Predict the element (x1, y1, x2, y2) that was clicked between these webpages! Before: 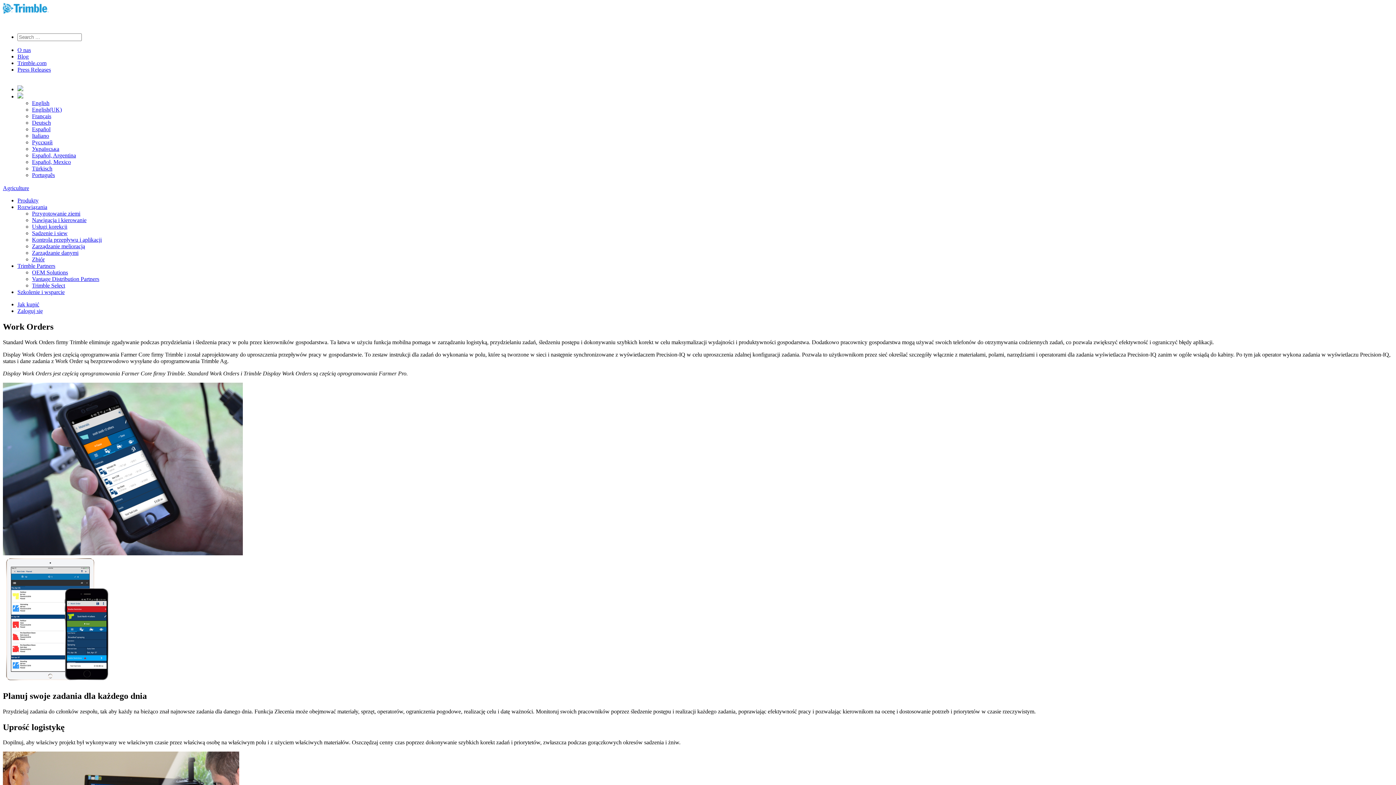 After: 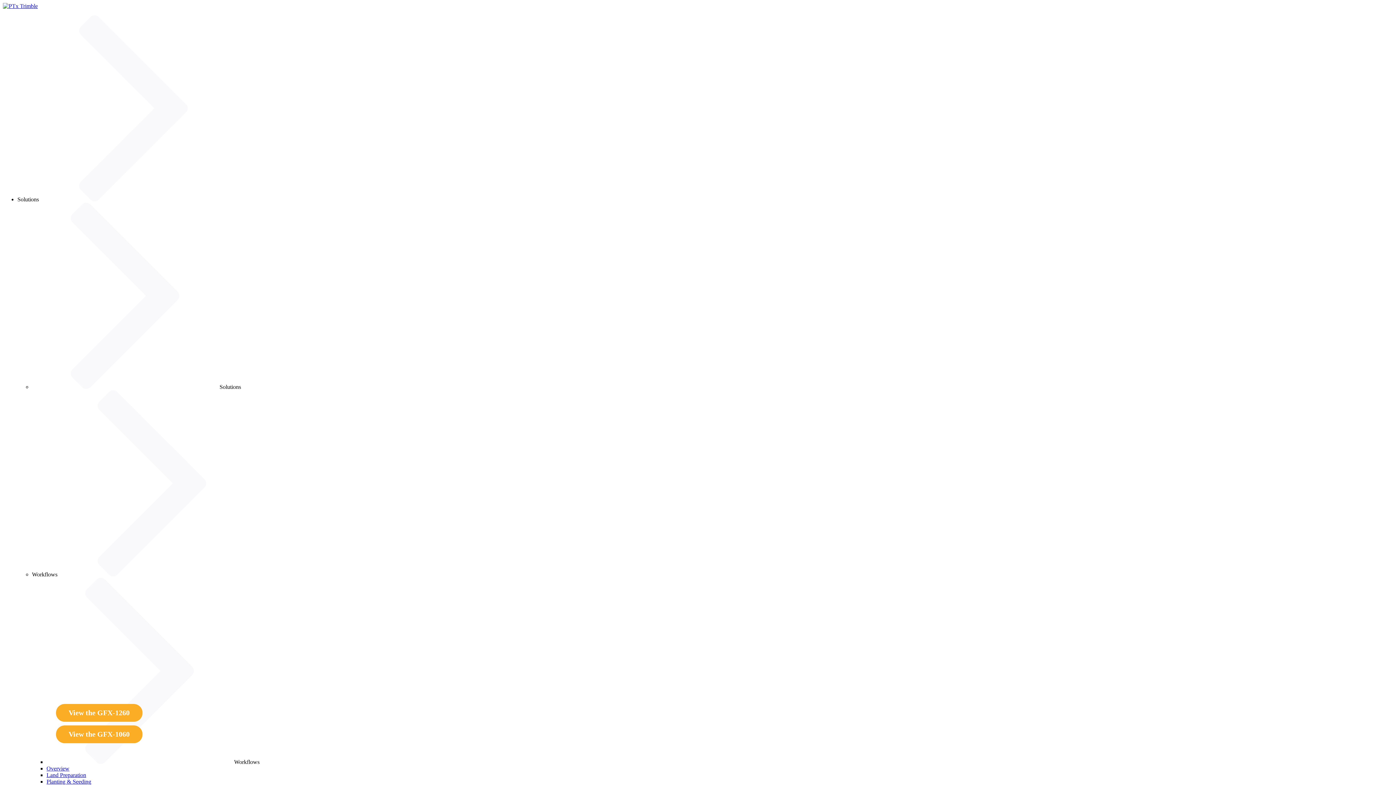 Action: bbox: (32, 100, 49, 106) label: English